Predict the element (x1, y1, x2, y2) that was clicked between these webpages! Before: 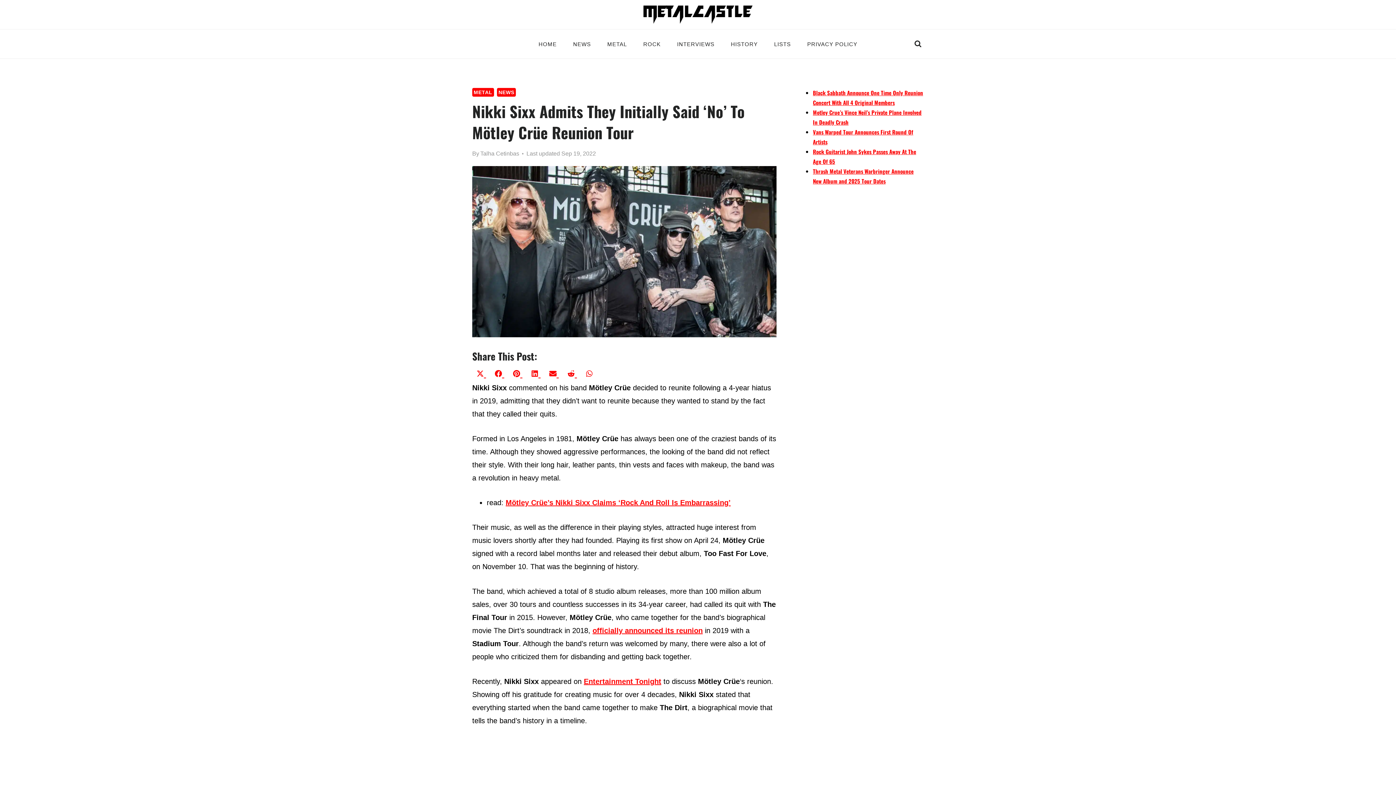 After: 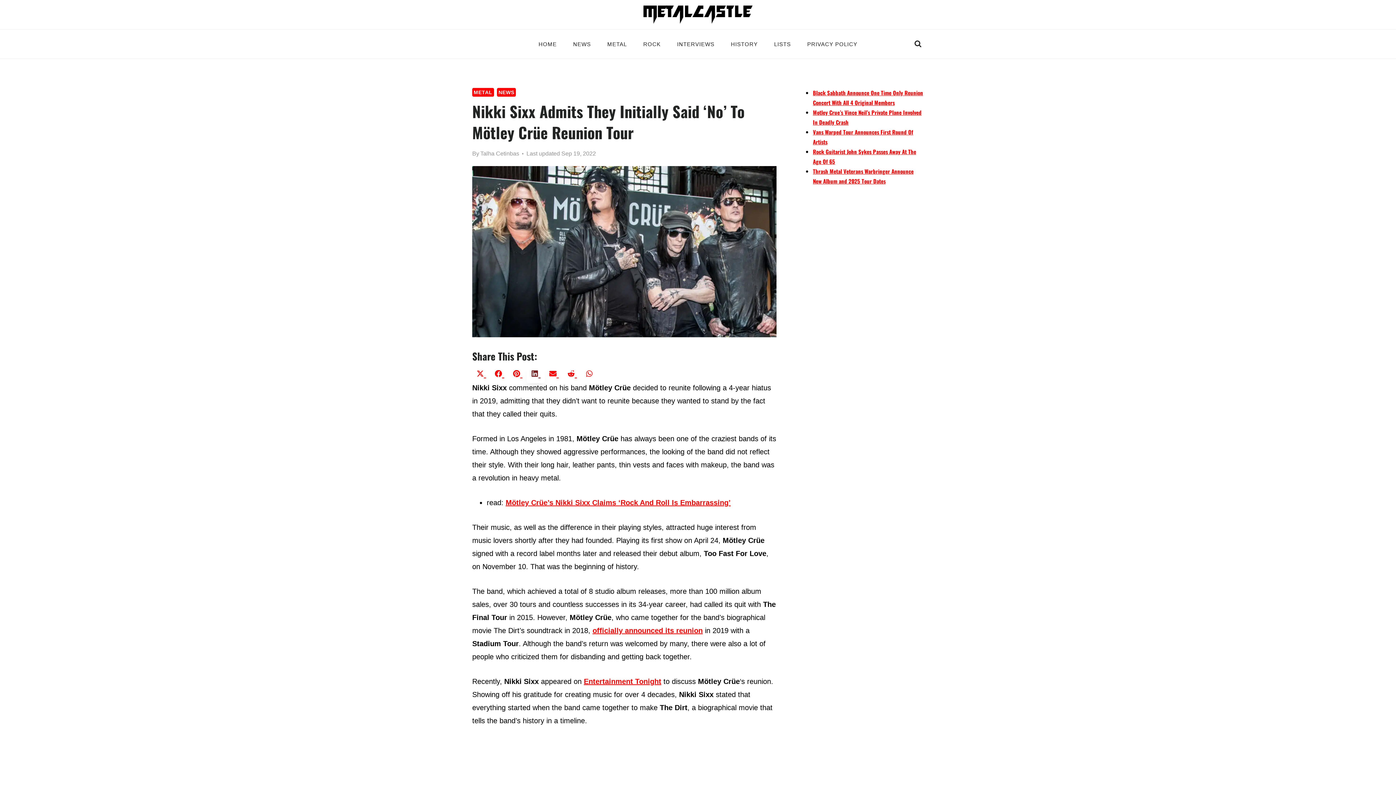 Action: label:  
Share on LinkedIn bbox: (526, 366, 545, 383)